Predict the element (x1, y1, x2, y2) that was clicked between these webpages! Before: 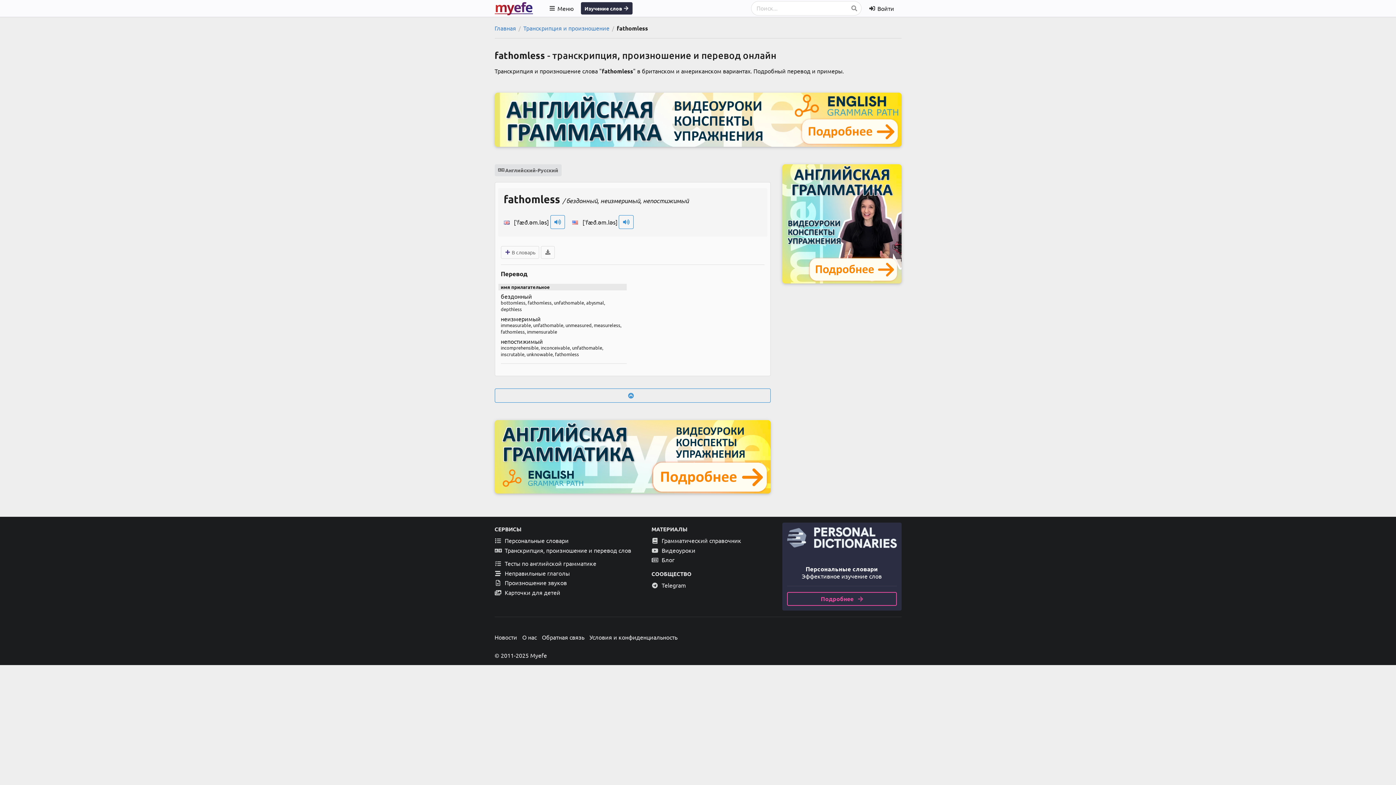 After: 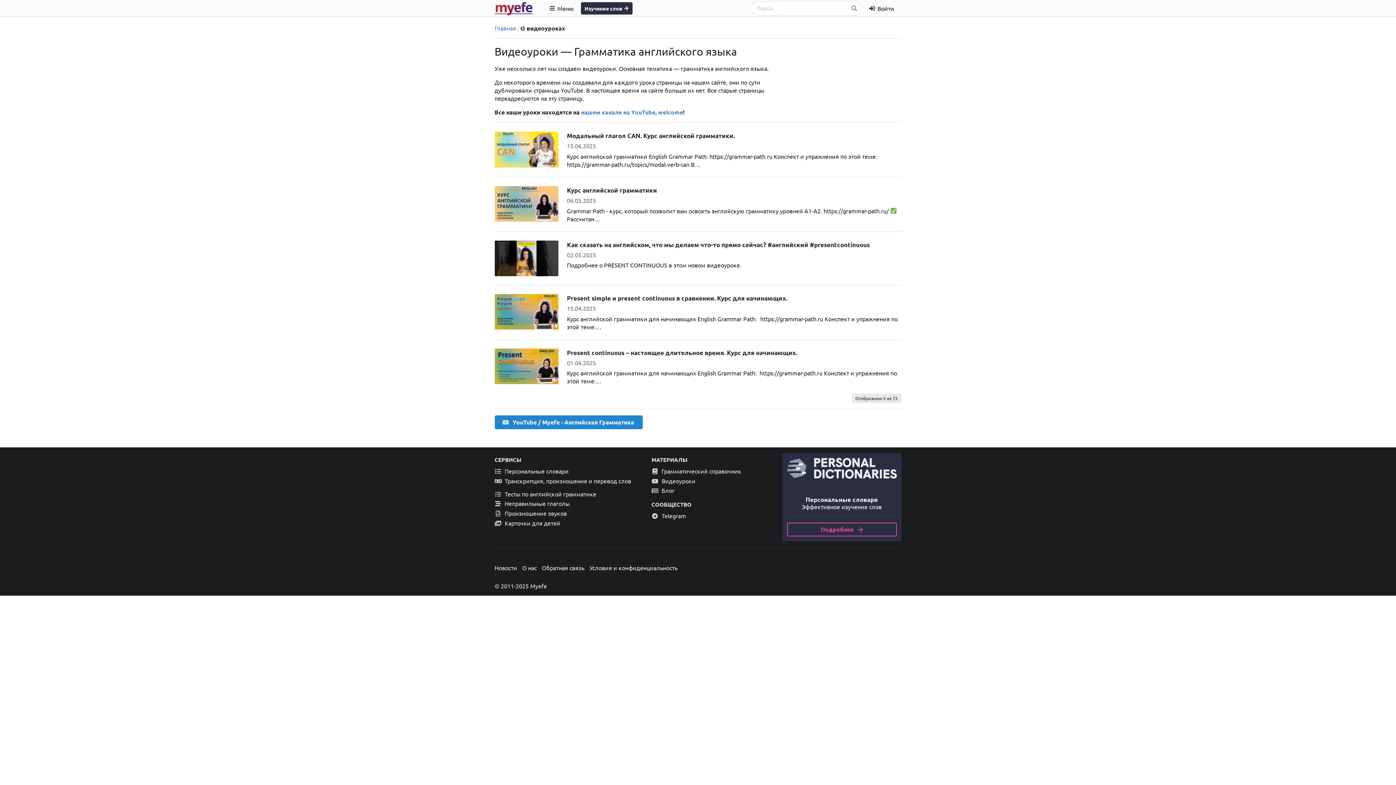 Action: bbox: (651, 546, 770, 554) label:  Видеоуроки